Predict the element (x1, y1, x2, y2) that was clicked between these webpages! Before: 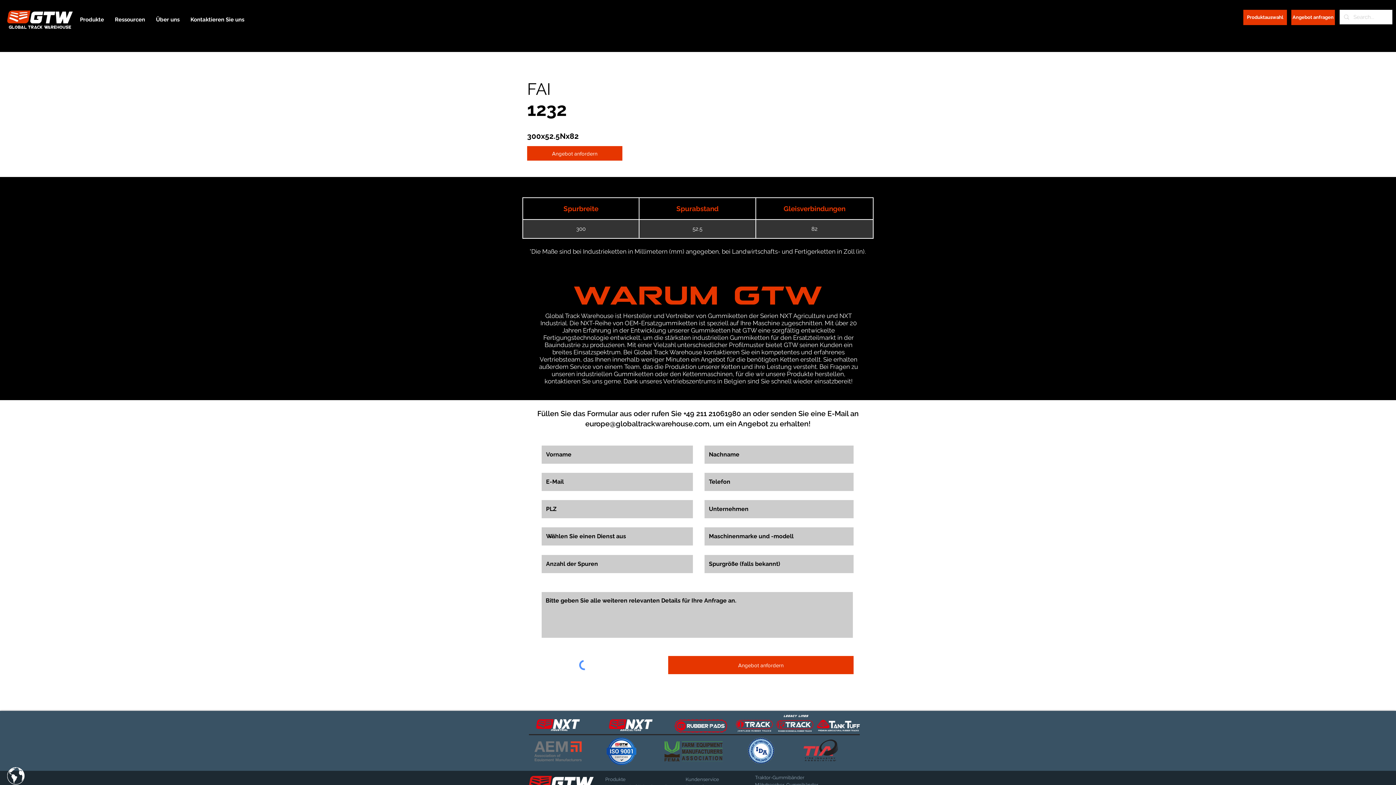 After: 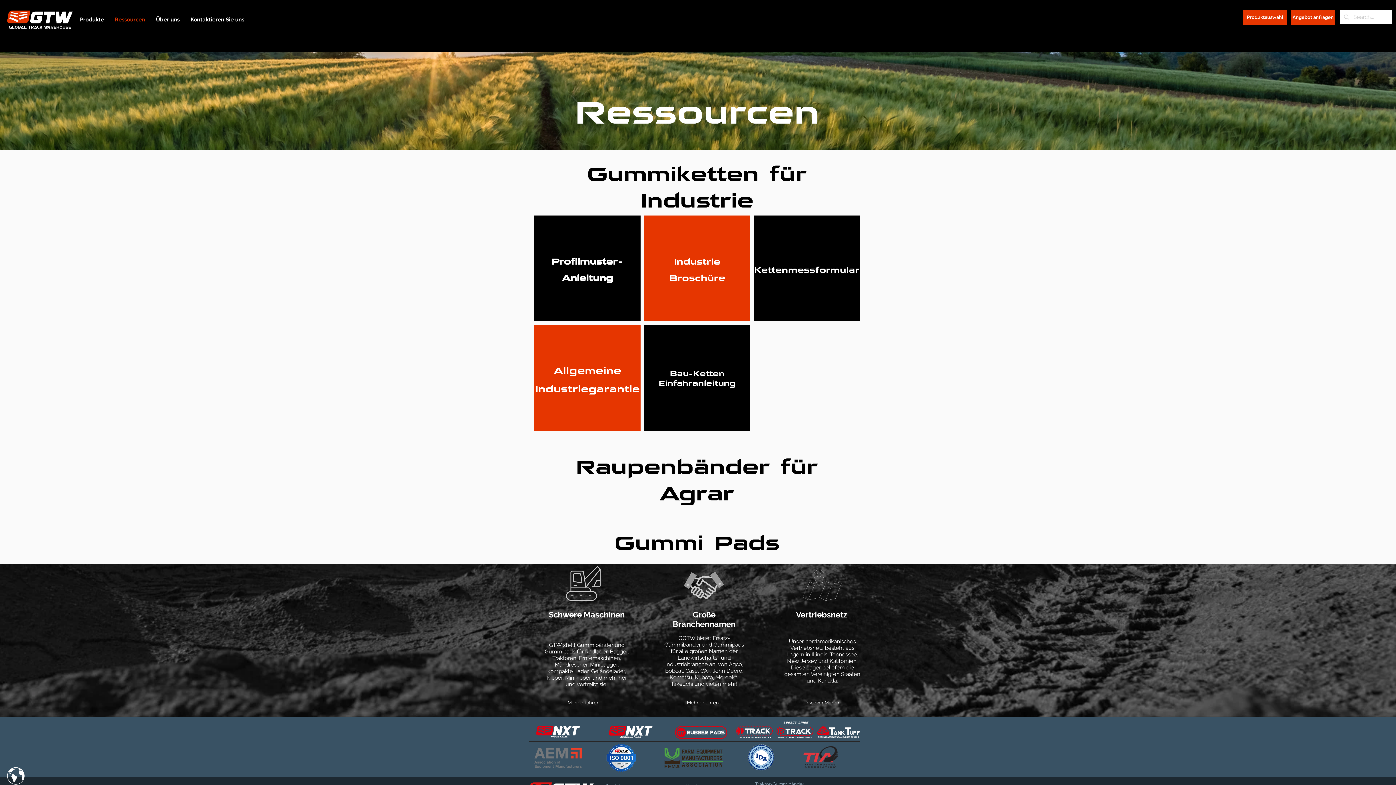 Action: bbox: (109, 10, 150, 28) label: Ressourcen